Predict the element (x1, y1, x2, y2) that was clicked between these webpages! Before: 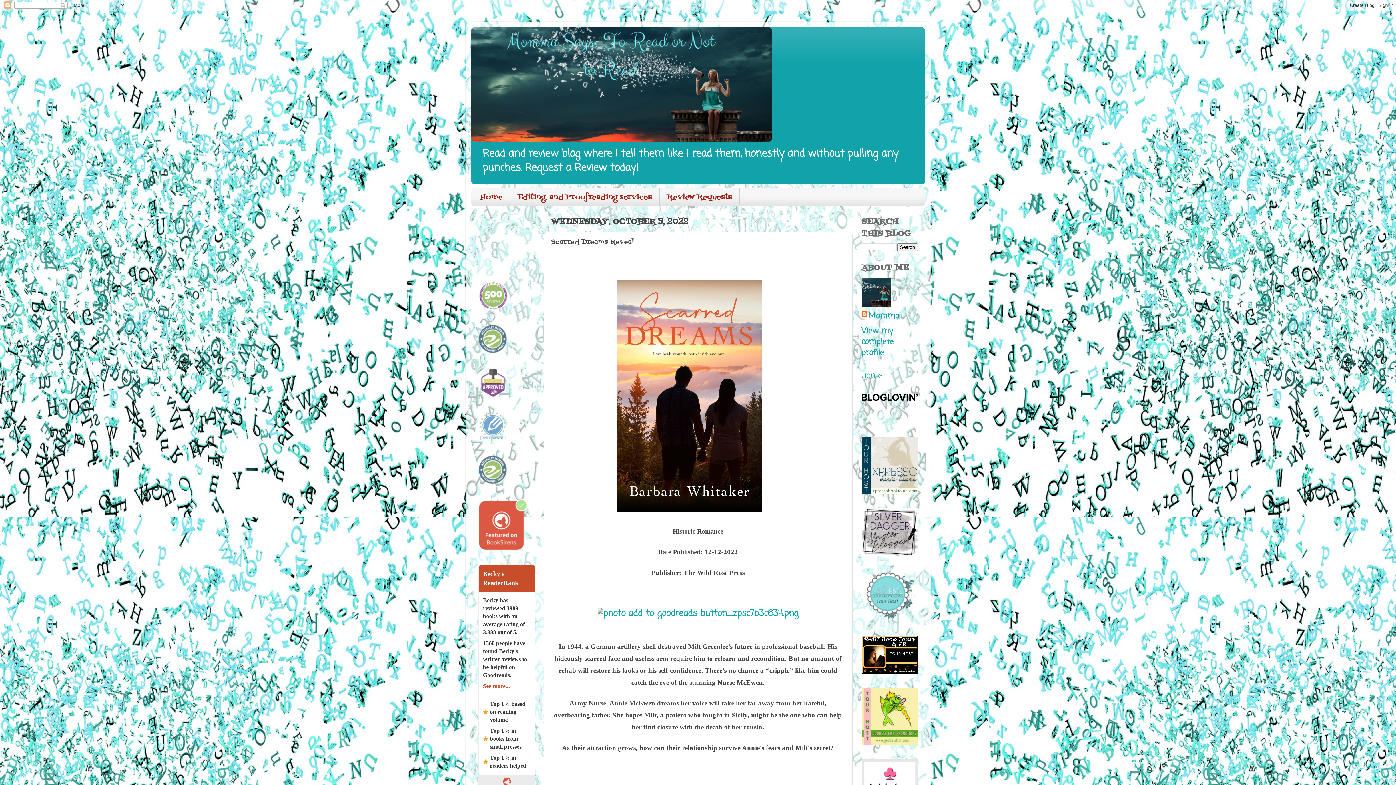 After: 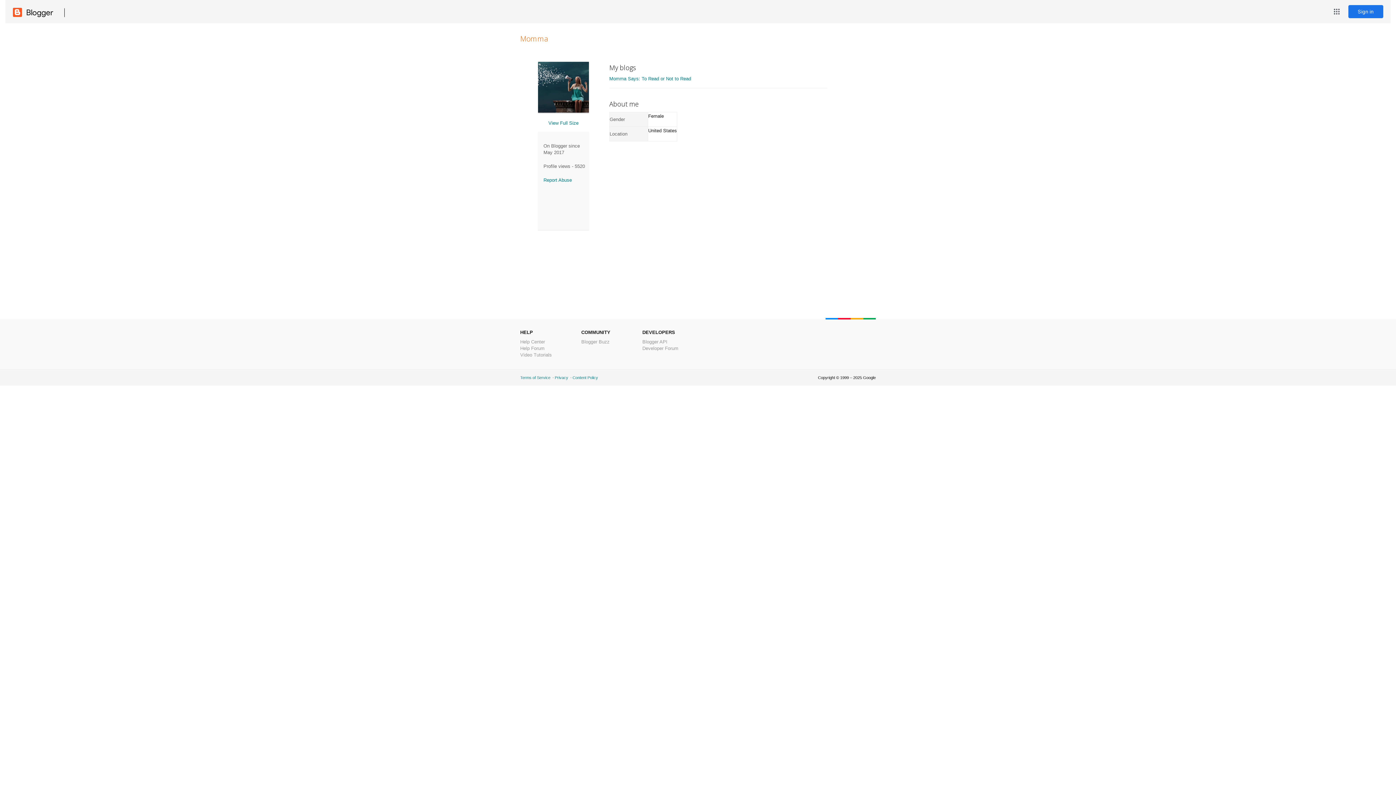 Action: label: View my complete profile bbox: (861, 325, 894, 359)